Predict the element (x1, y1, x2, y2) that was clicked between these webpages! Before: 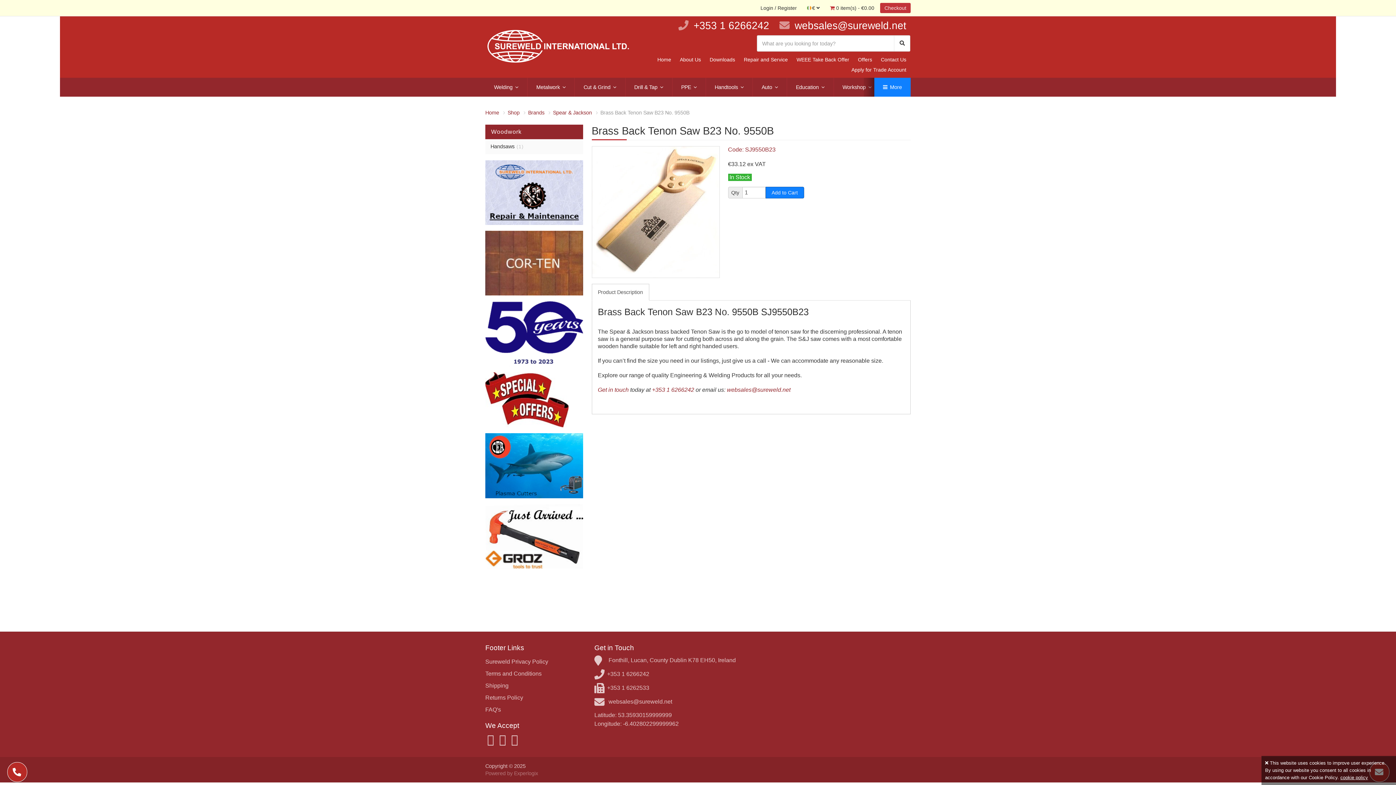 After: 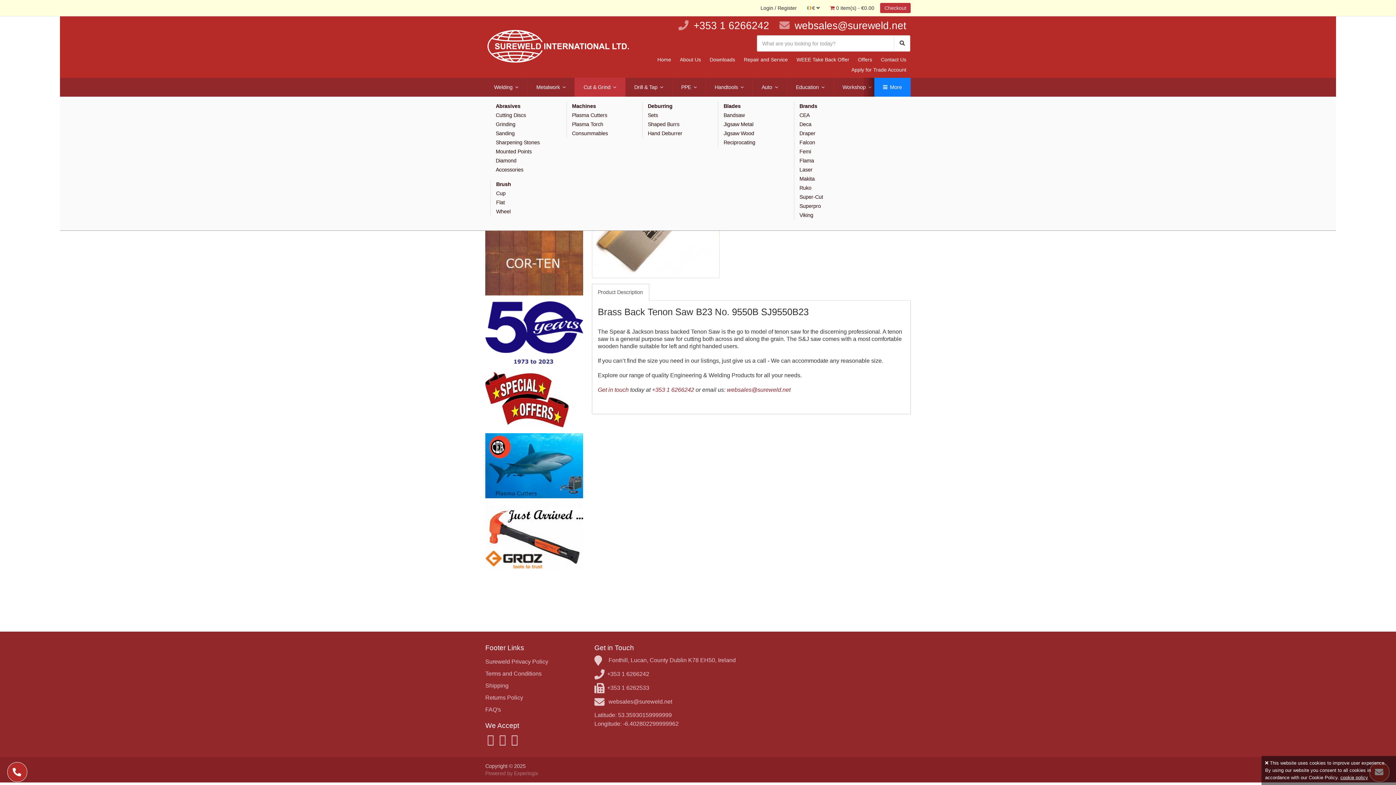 Action: label: Cut & Grind bbox: (575, 77, 625, 96)